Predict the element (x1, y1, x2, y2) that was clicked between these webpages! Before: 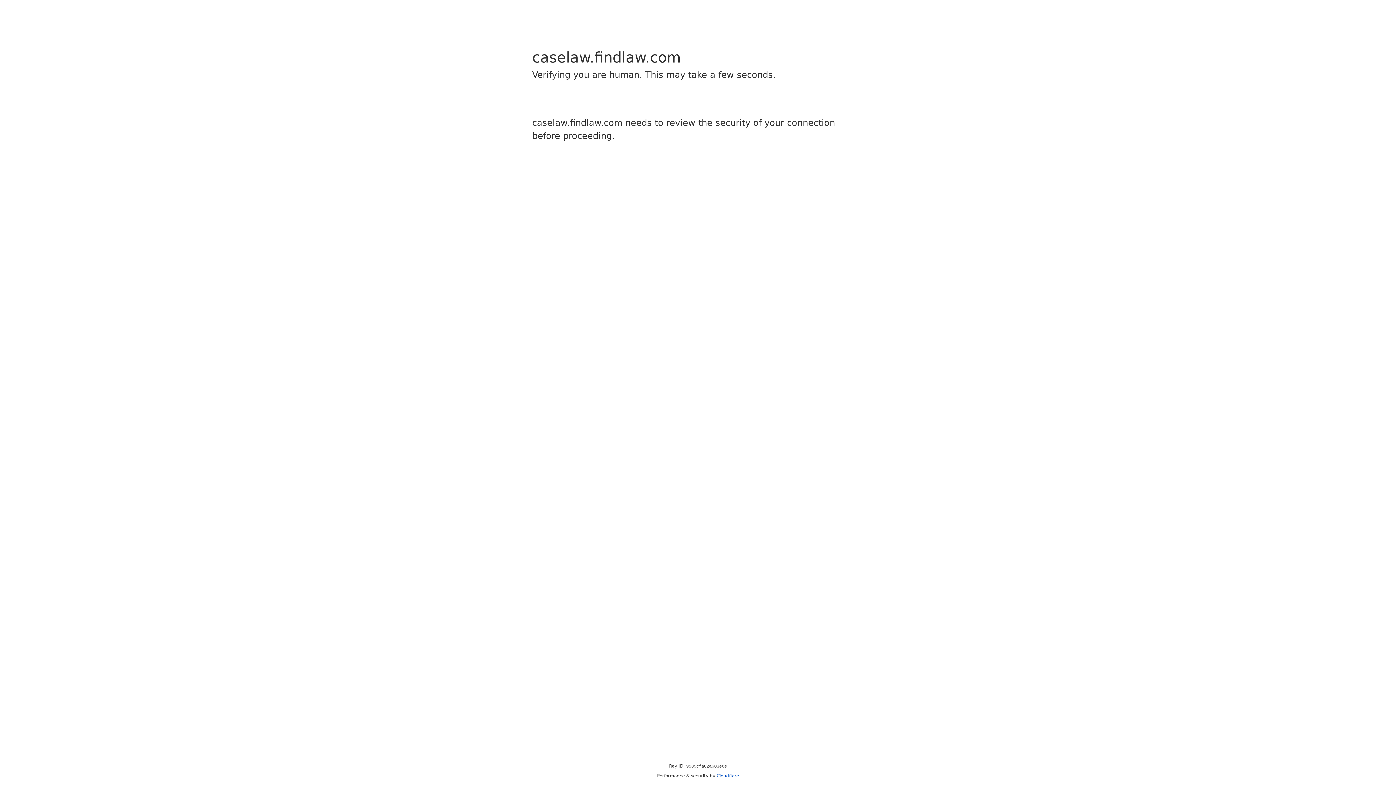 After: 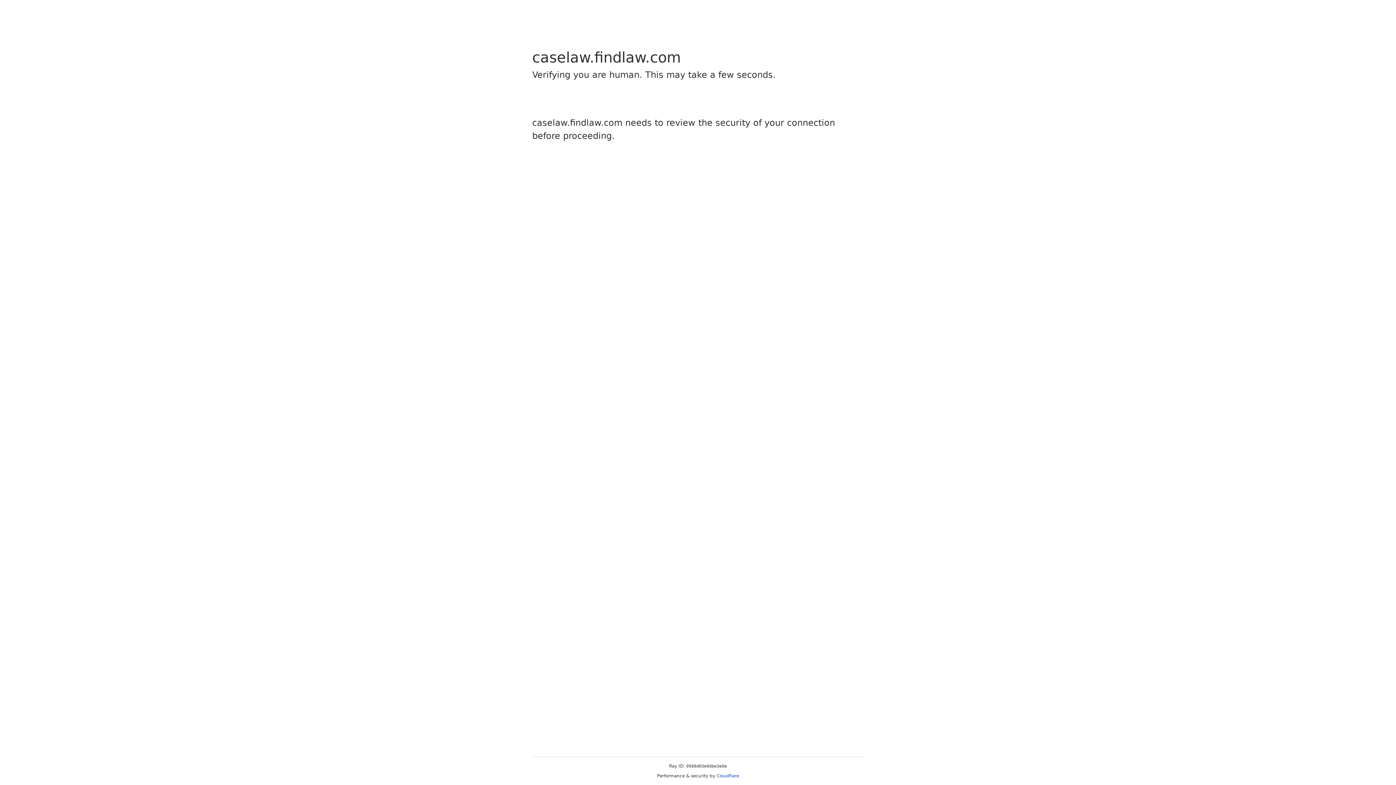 Action: label: Cloudflare bbox: (716, 773, 739, 778)